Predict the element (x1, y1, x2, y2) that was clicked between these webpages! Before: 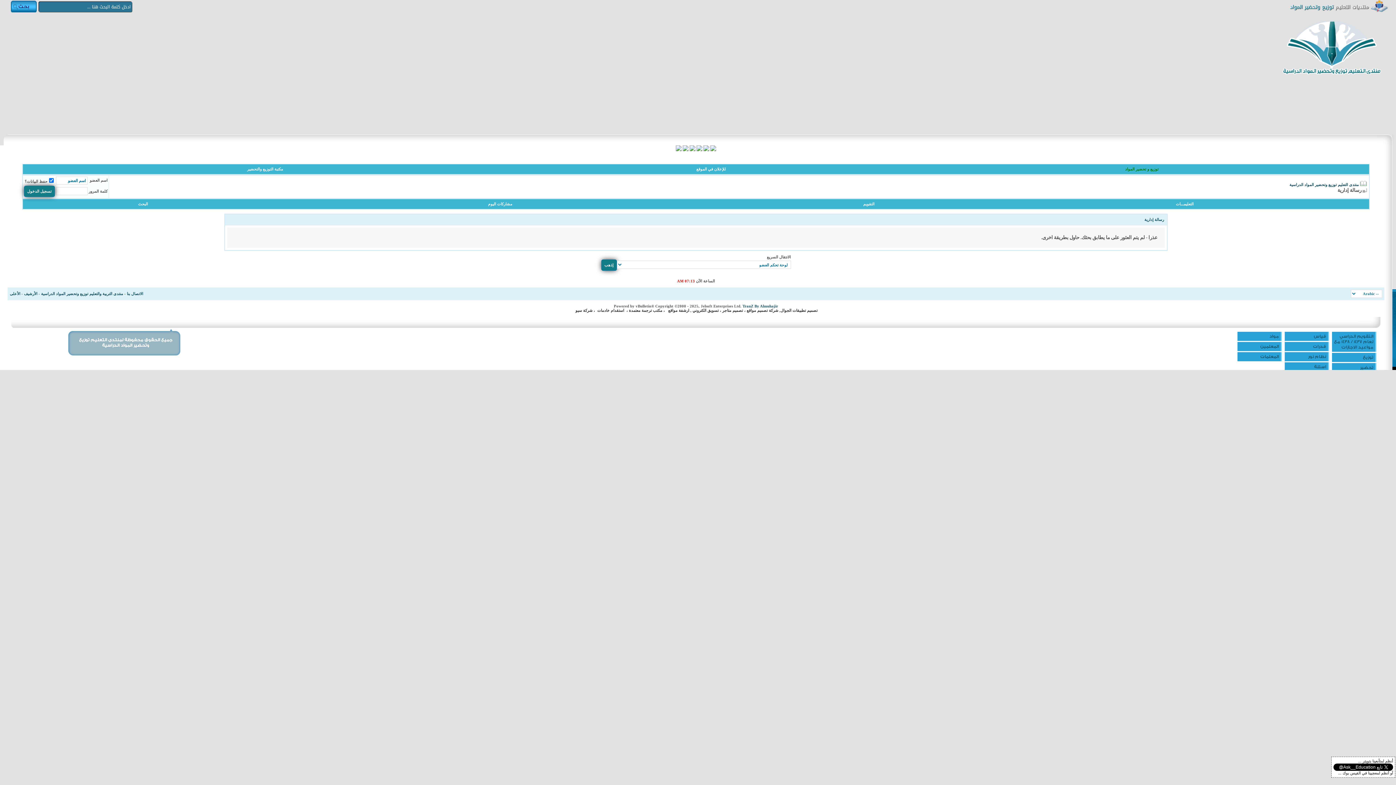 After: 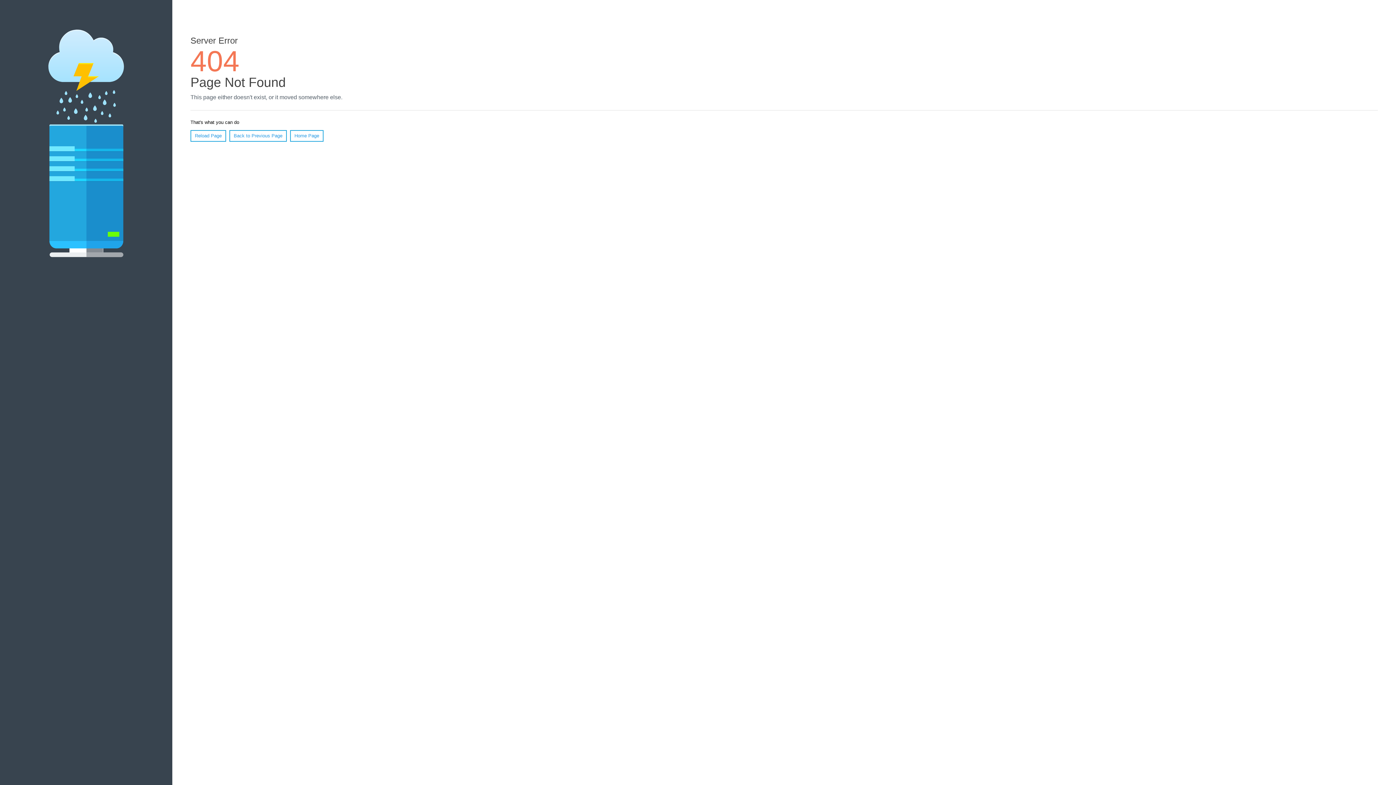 Action: label: قدرات bbox: (1285, 342, 1329, 351)